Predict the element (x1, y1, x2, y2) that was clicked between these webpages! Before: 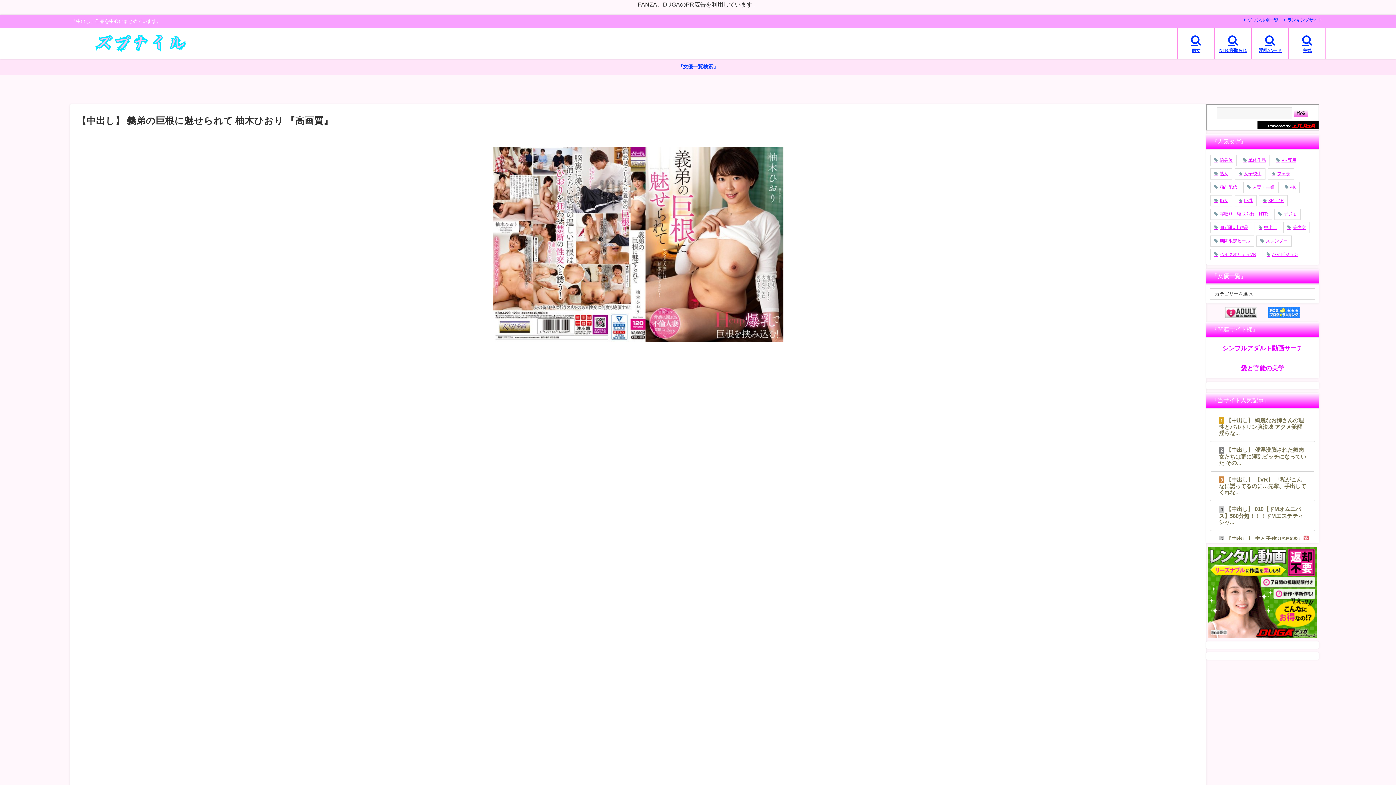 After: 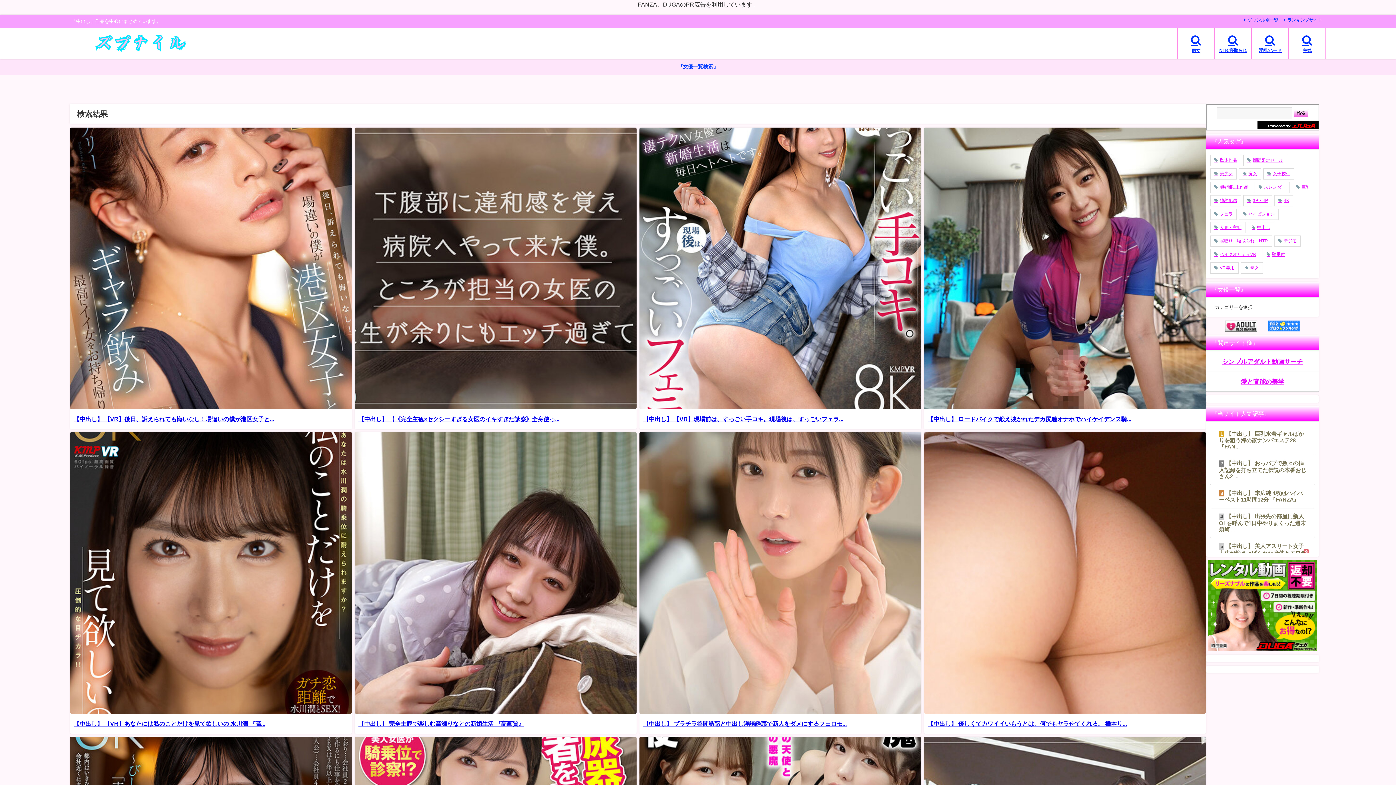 Action: label: 主観 bbox: (1289, 28, 1325, 58)